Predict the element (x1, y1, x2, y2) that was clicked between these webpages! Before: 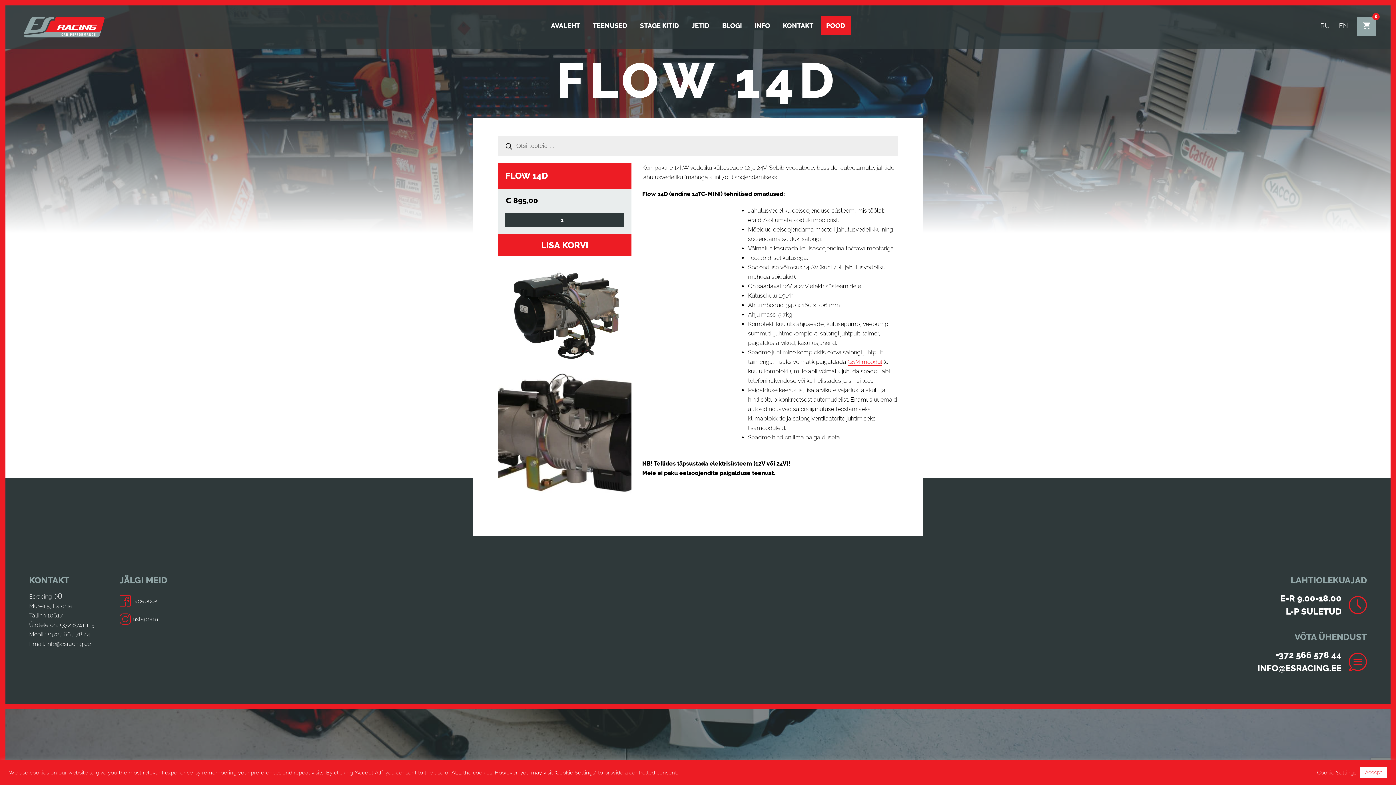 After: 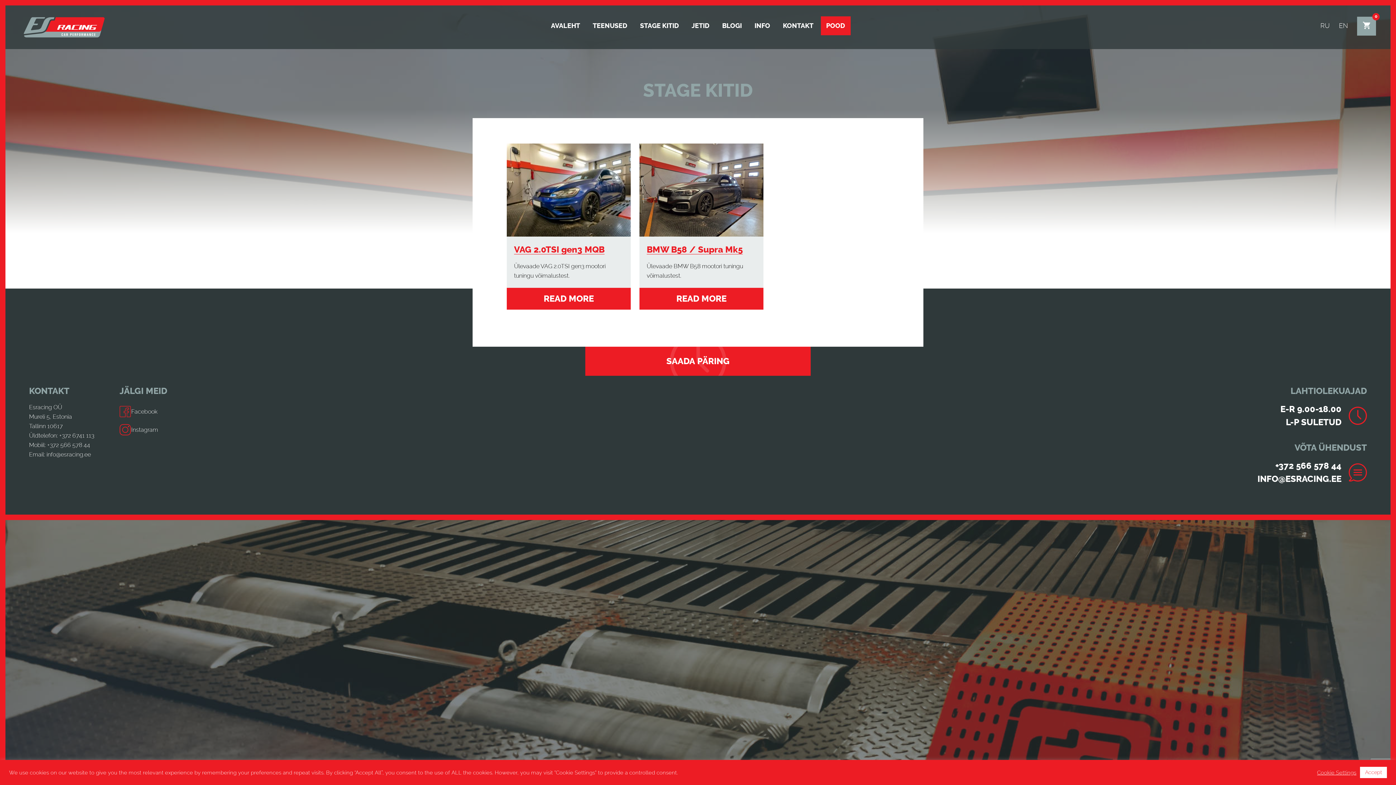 Action: bbox: (634, 16, 684, 35) label: STAGE KITID